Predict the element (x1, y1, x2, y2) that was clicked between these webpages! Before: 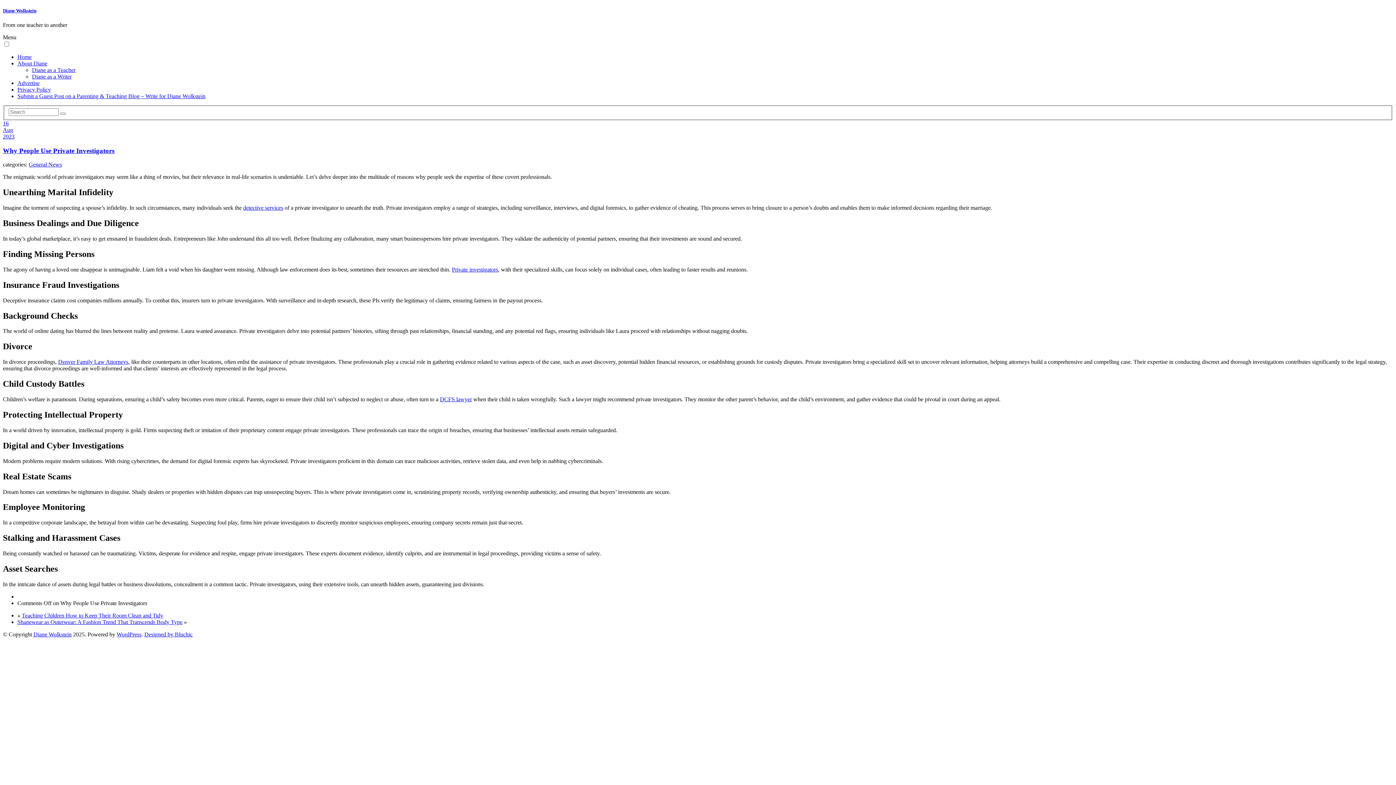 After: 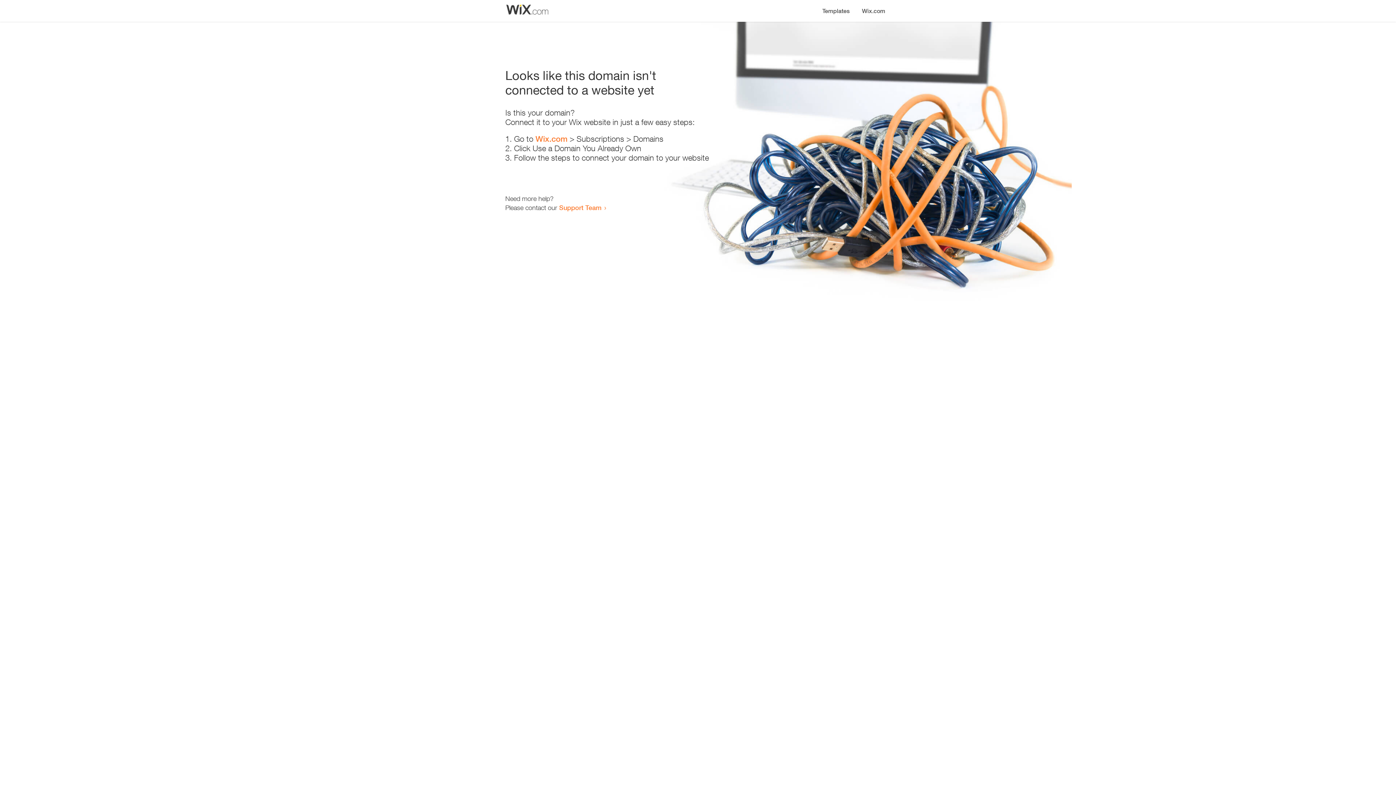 Action: bbox: (243, 204, 283, 210) label: detective services